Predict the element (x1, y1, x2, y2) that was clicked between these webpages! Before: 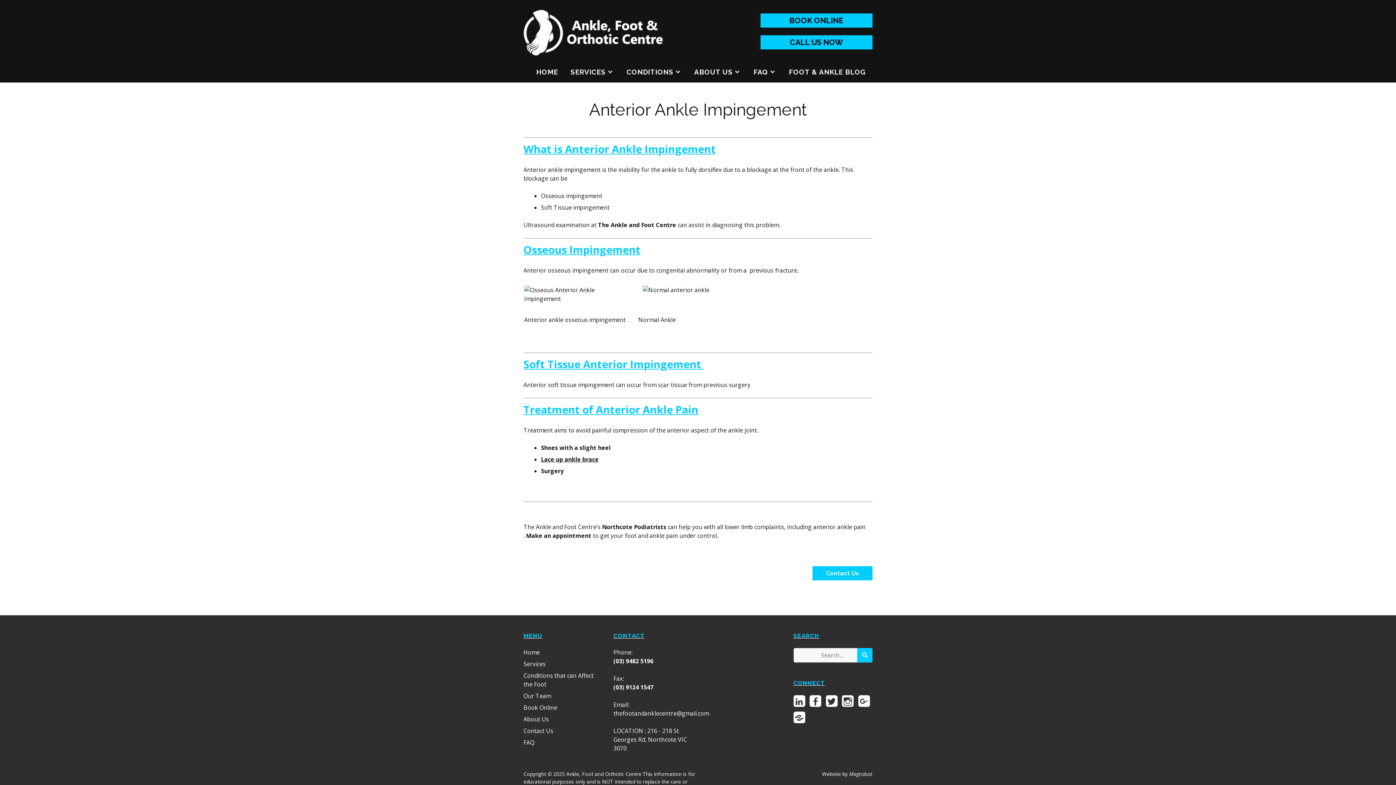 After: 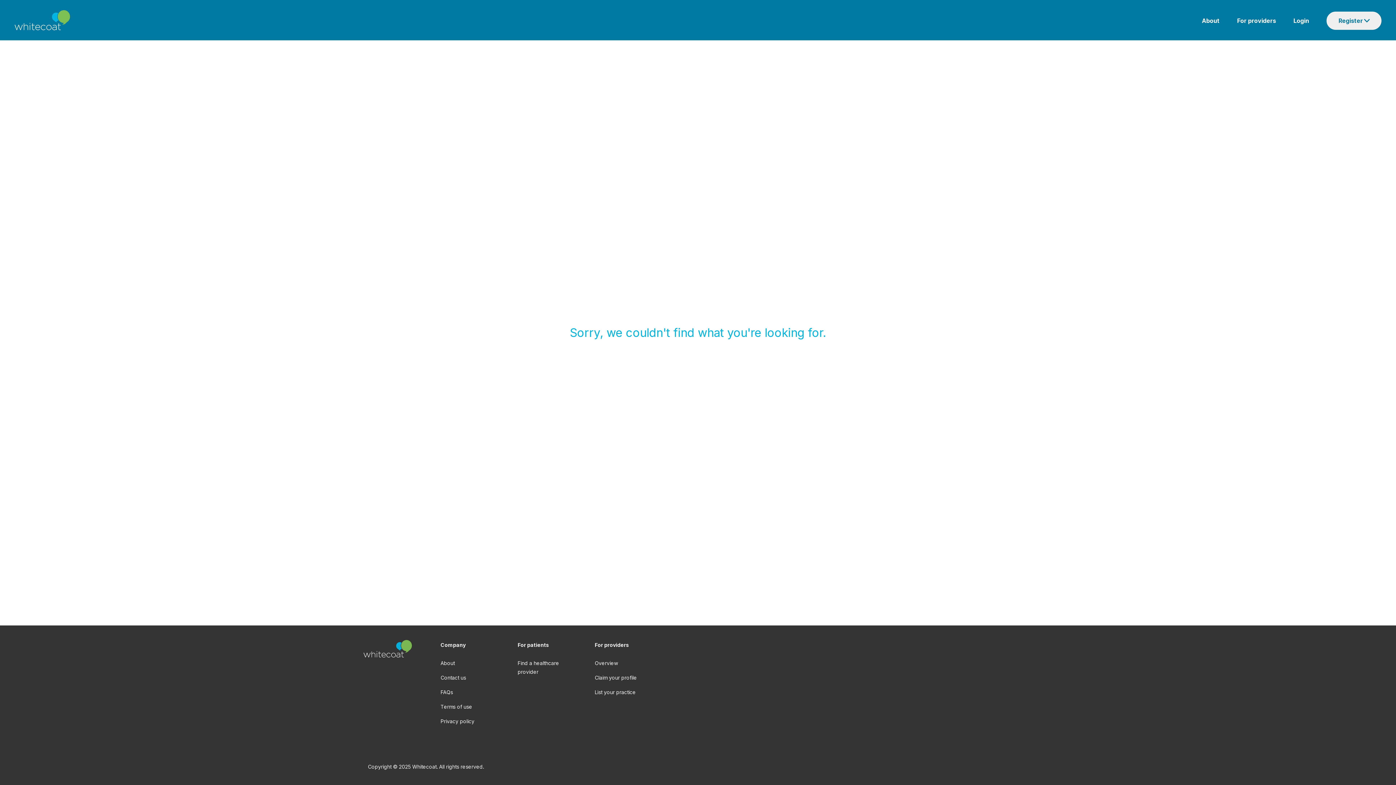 Action: bbox: (793, 711, 805, 723) label: White Coat Review